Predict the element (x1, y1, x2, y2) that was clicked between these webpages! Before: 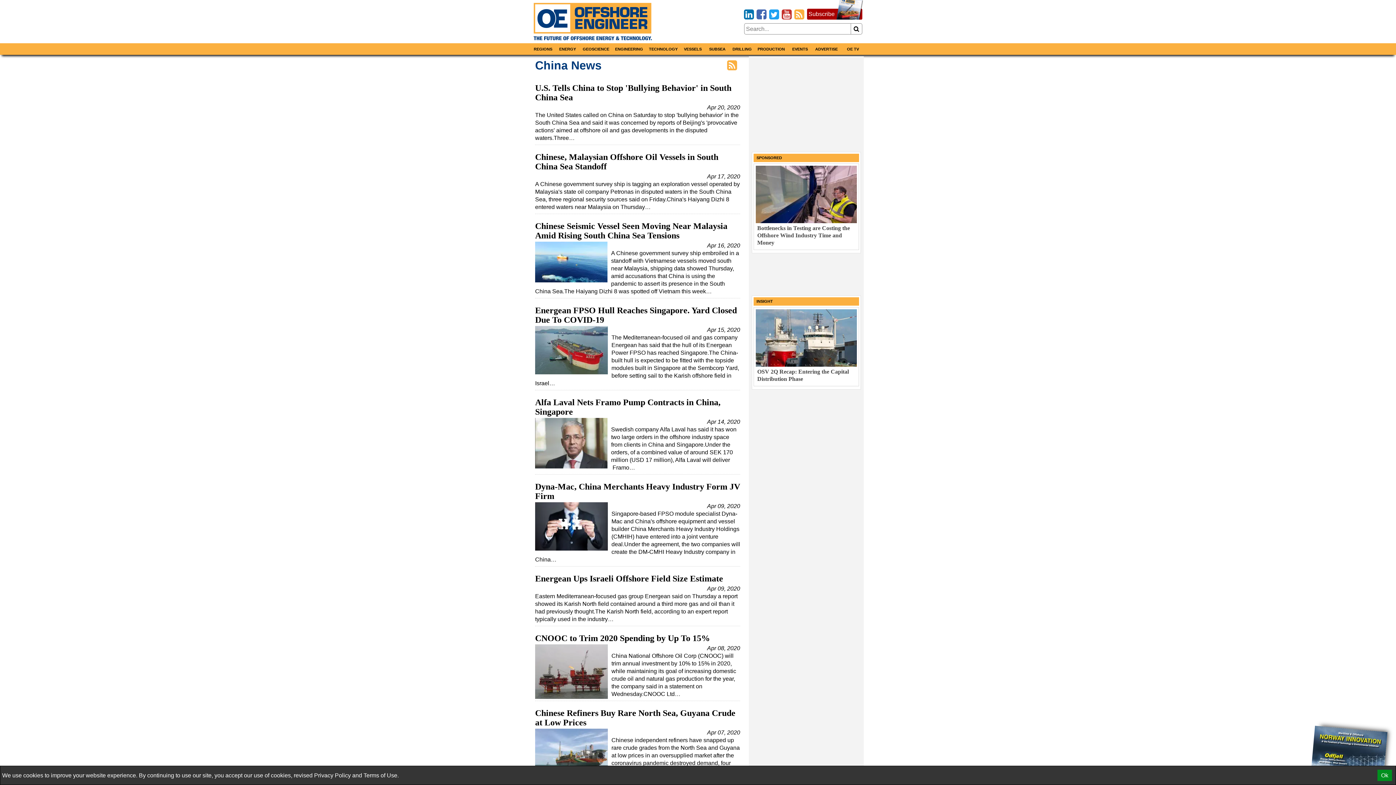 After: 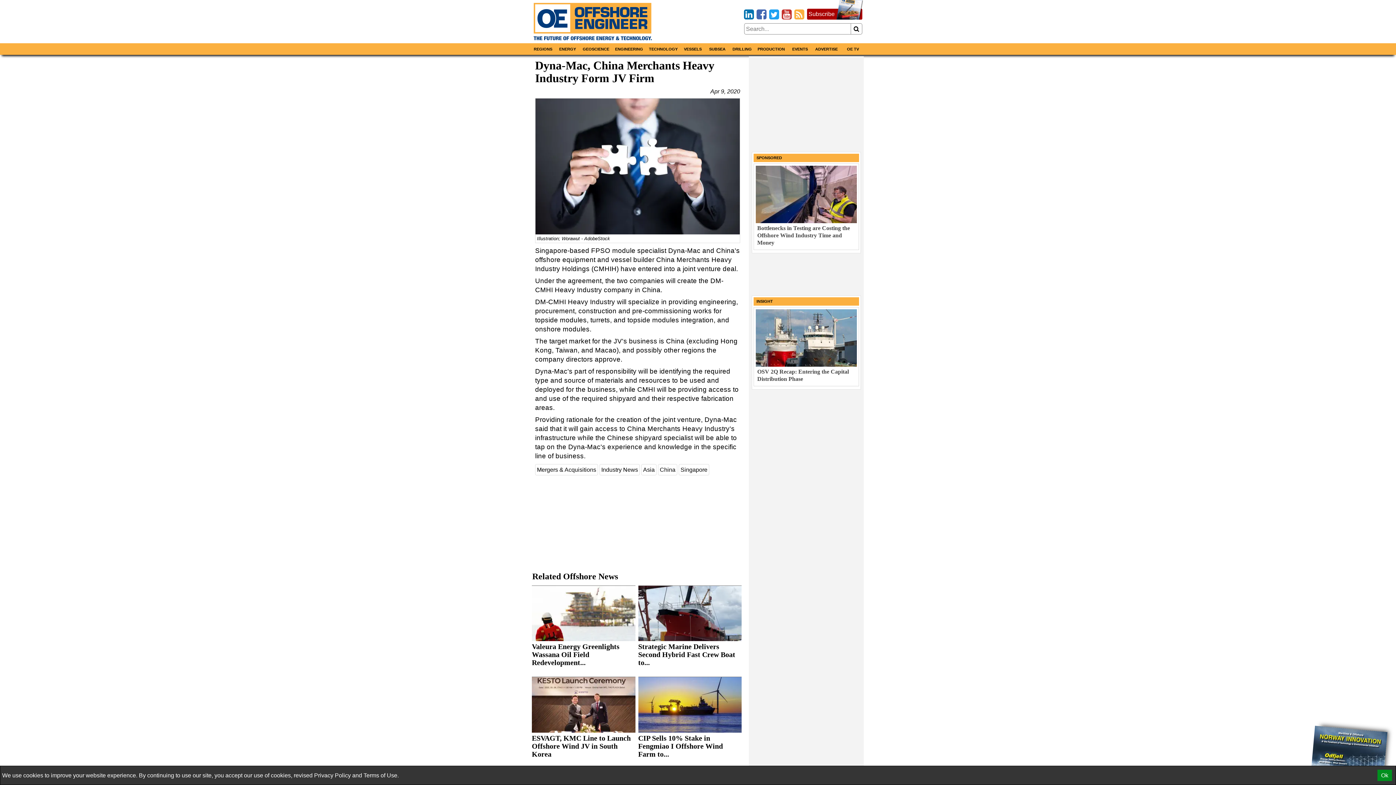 Action: label: Dyna-Mac, China Merchants Heavy Industry Form JV Firm
Apr 09, 2020

Singapore-based FPSO module specialist Dyna-Mac and China's offshore equipment and vessel builder China Merchants Heavy Industry Holdings (CMHIH) have entered into a joint venture deal.Under the agreement, the two companies will create the DM-CMHI Heavy Industry company in China… bbox: (535, 482, 740, 567)